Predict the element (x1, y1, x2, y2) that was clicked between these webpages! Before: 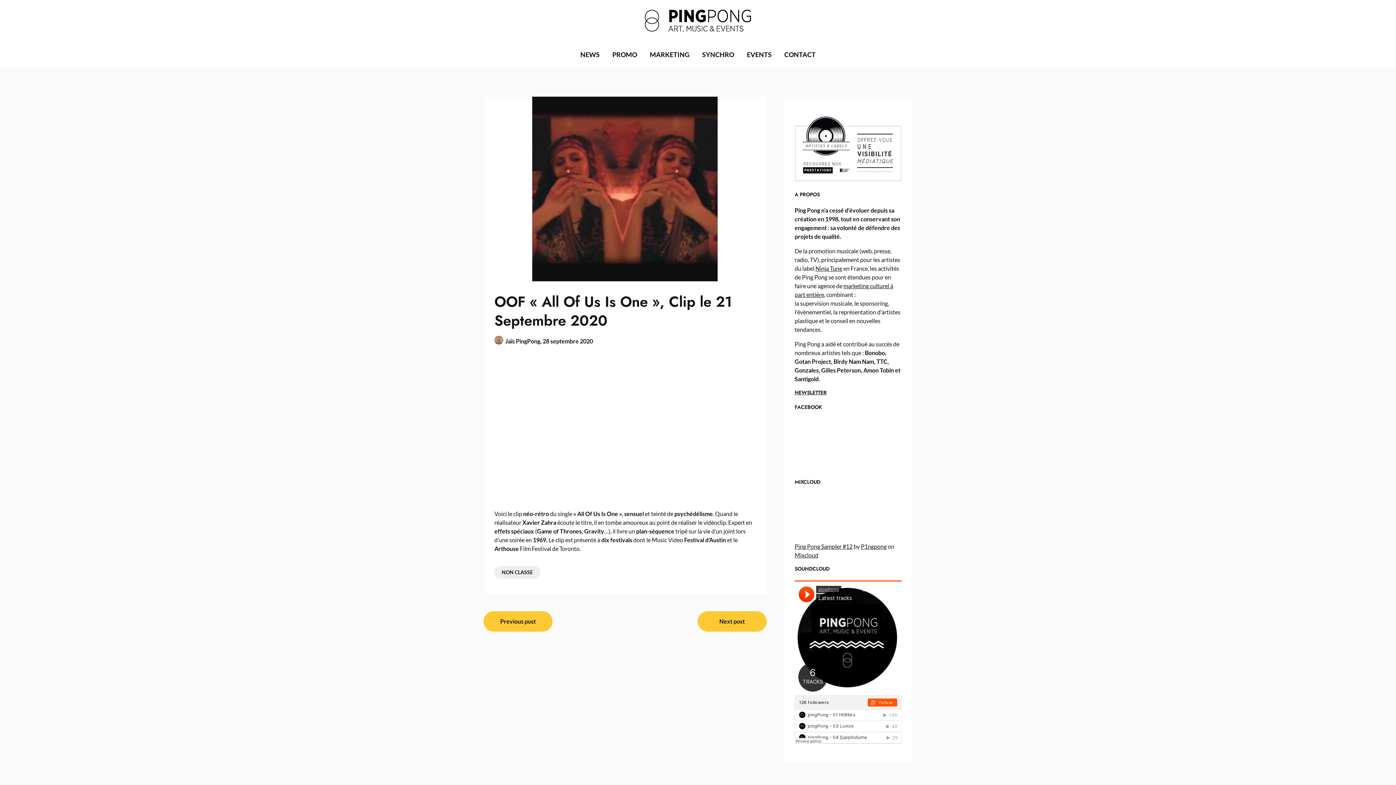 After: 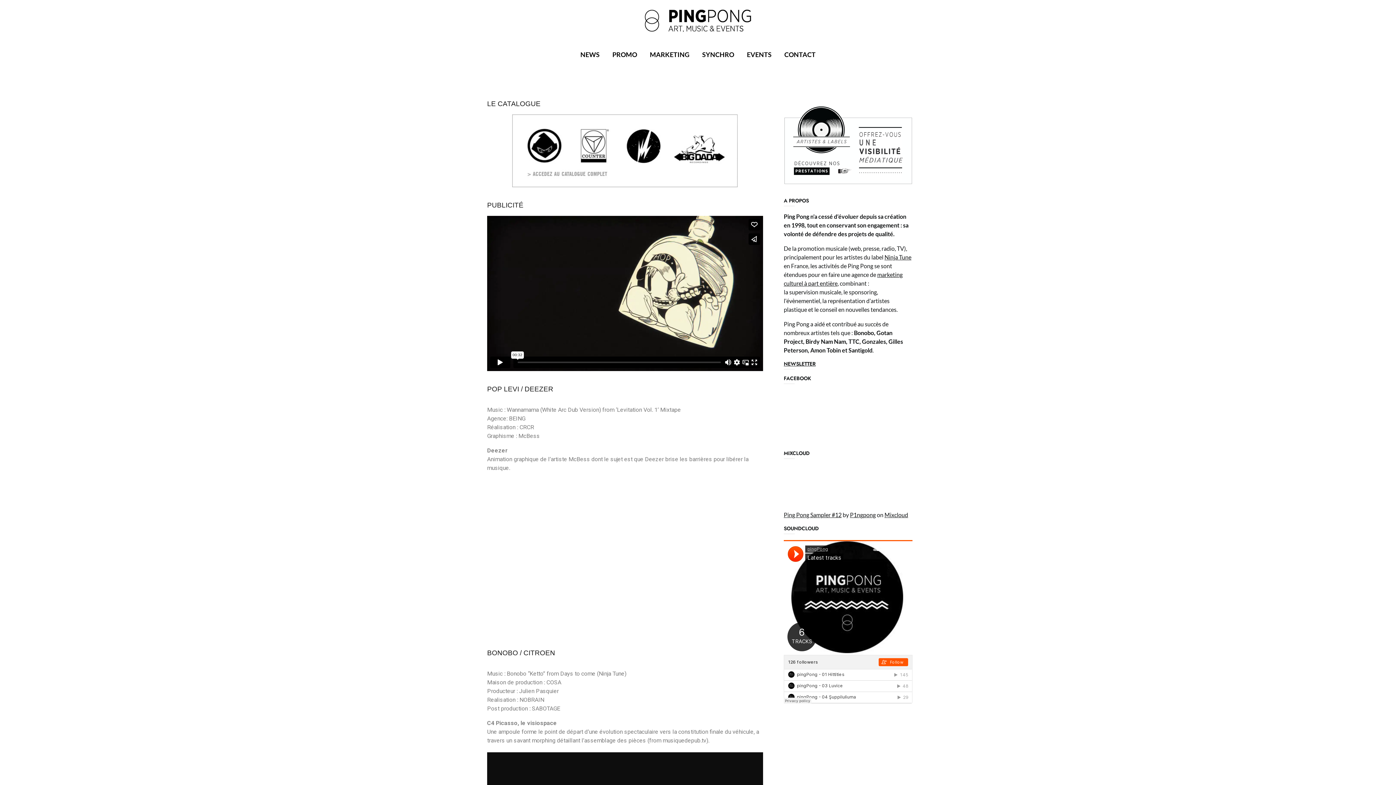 Action: label: SYNCHRO bbox: (696, 42, 740, 67)